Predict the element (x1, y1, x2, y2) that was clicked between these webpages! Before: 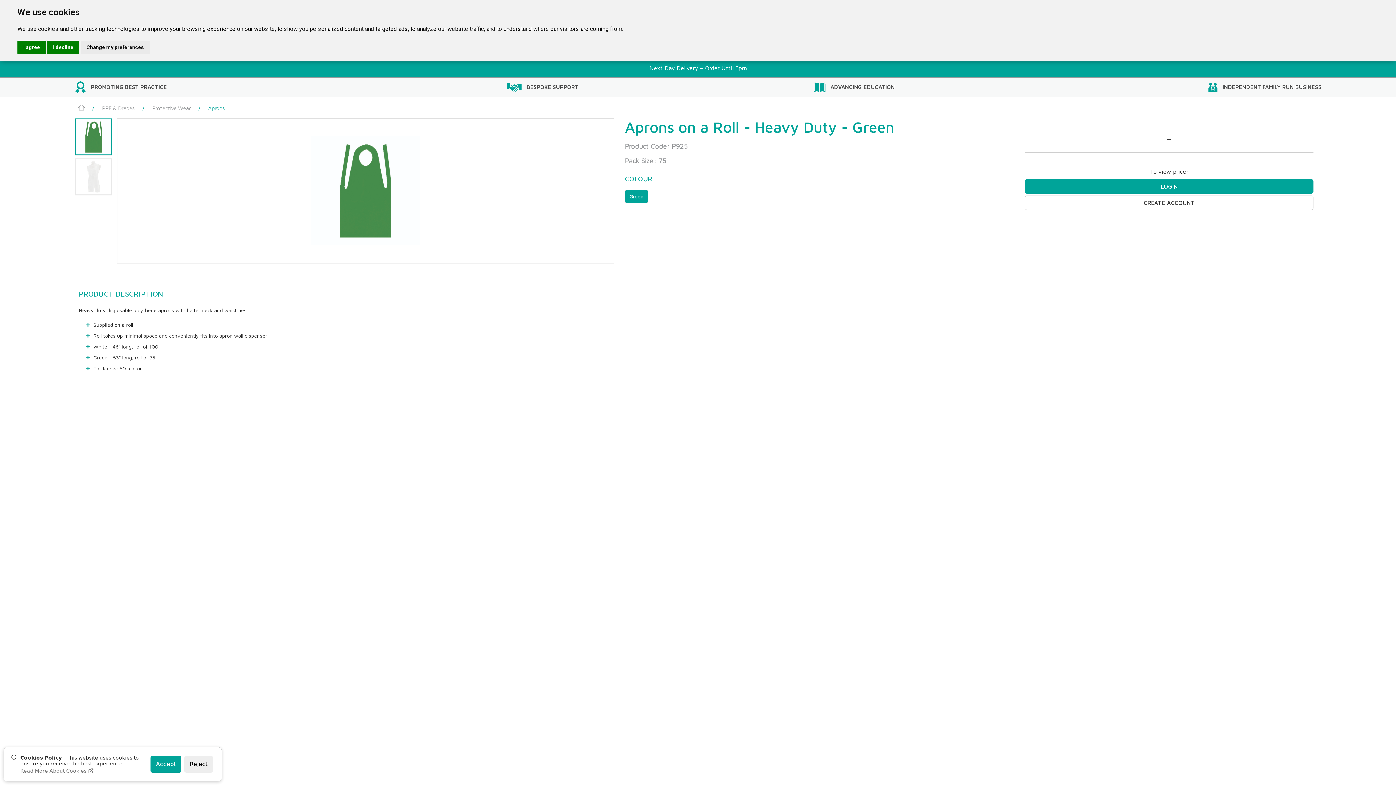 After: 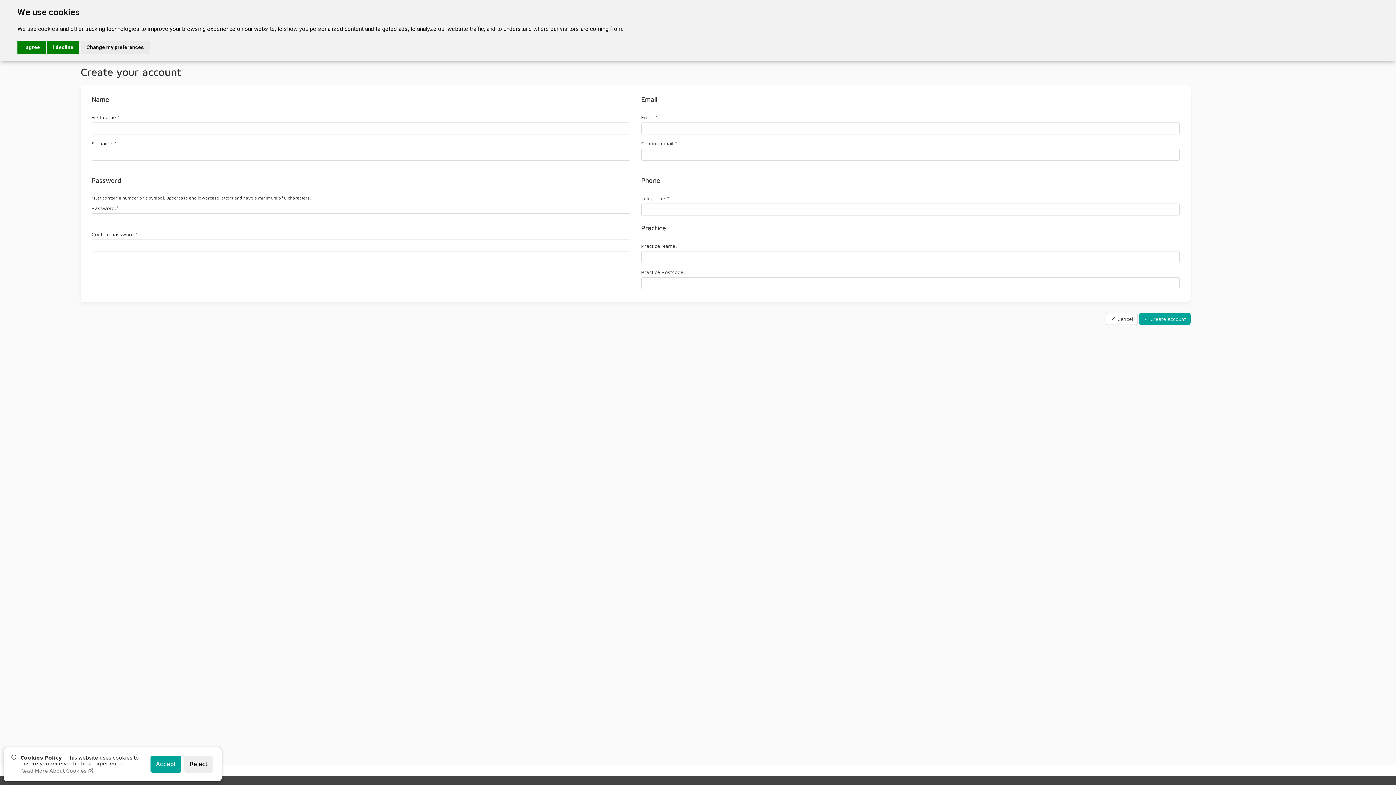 Action: label: CREATE ACCOUNT bbox: (1025, 195, 1313, 210)